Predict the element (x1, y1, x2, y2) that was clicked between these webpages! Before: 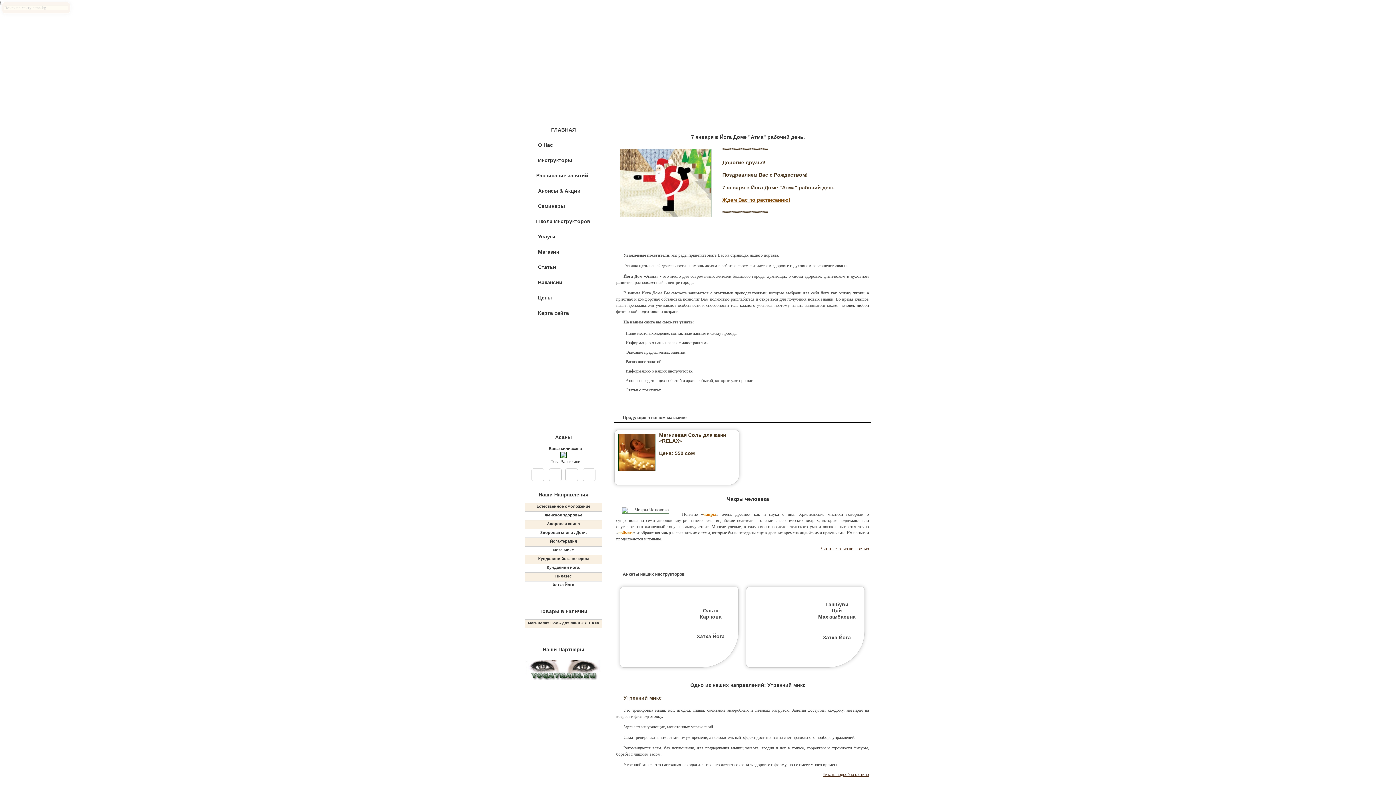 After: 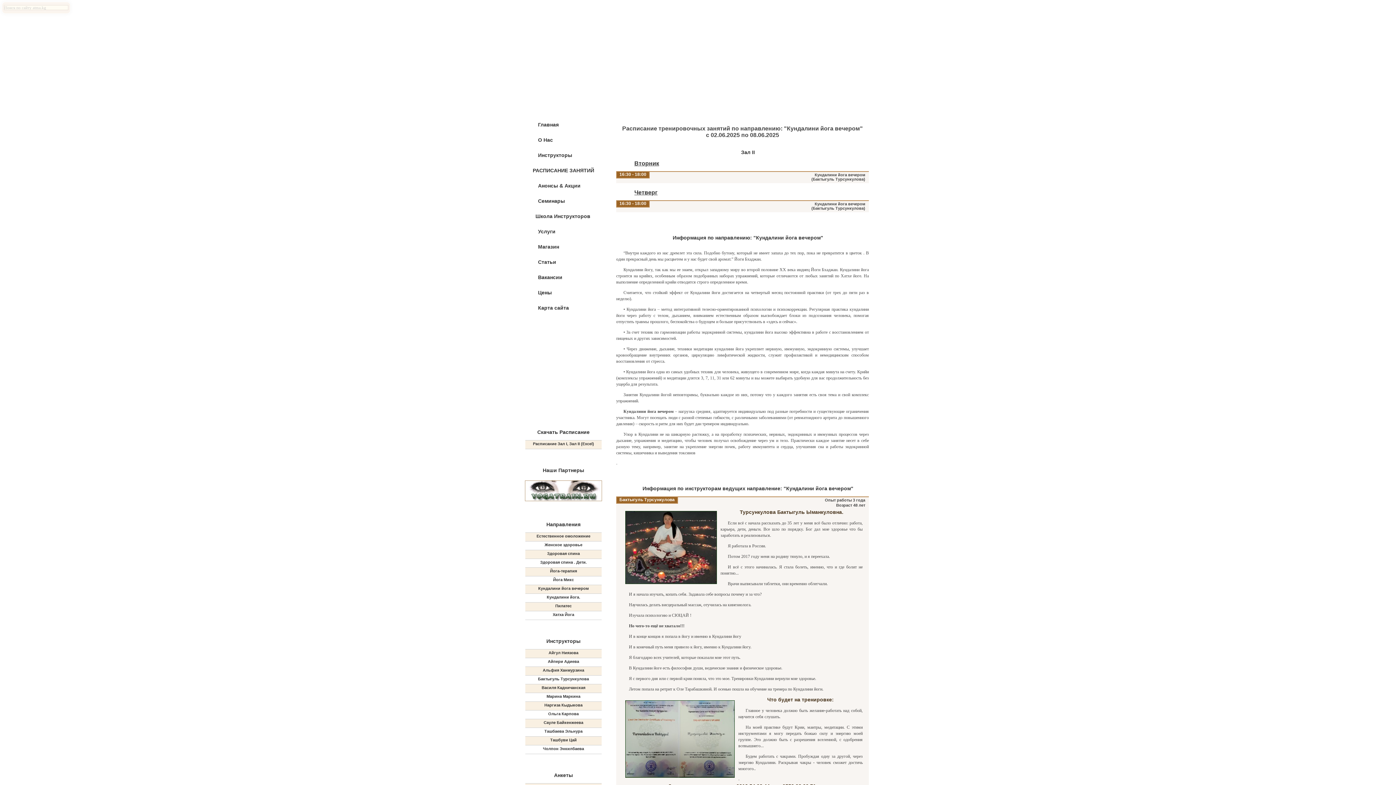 Action: bbox: (538, 556, 588, 561) label: Кундалини йога вечером